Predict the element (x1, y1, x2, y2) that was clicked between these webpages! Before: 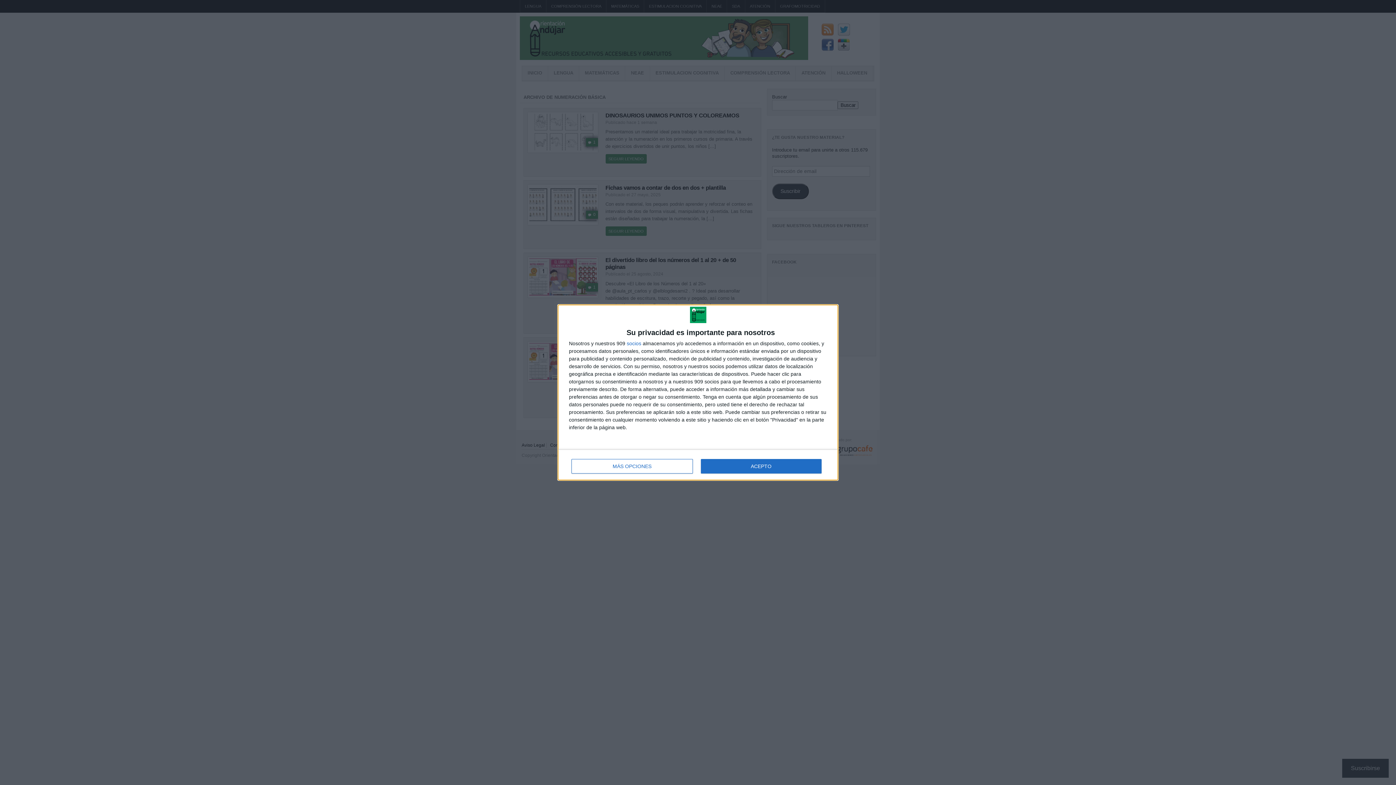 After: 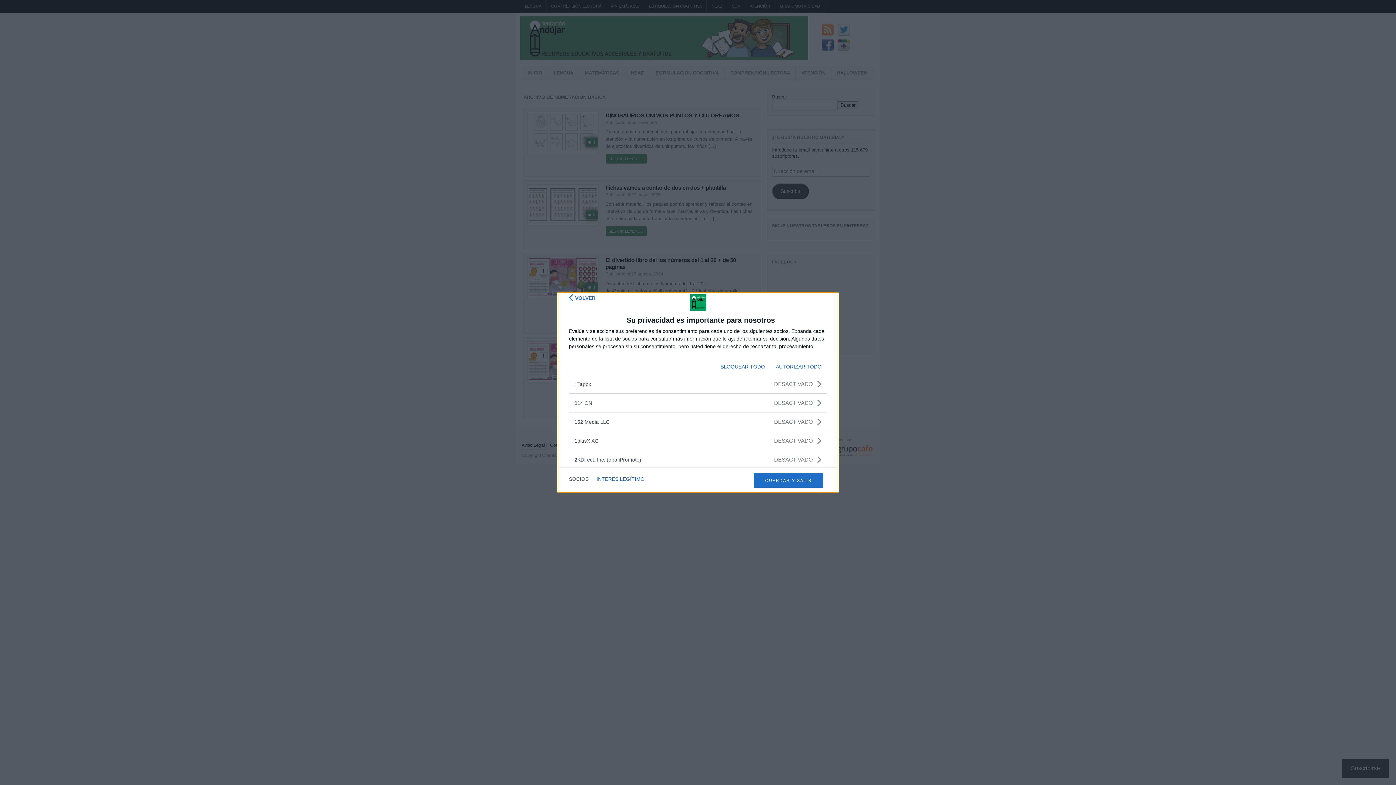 Action: bbox: (626, 341, 641, 346) label: socios